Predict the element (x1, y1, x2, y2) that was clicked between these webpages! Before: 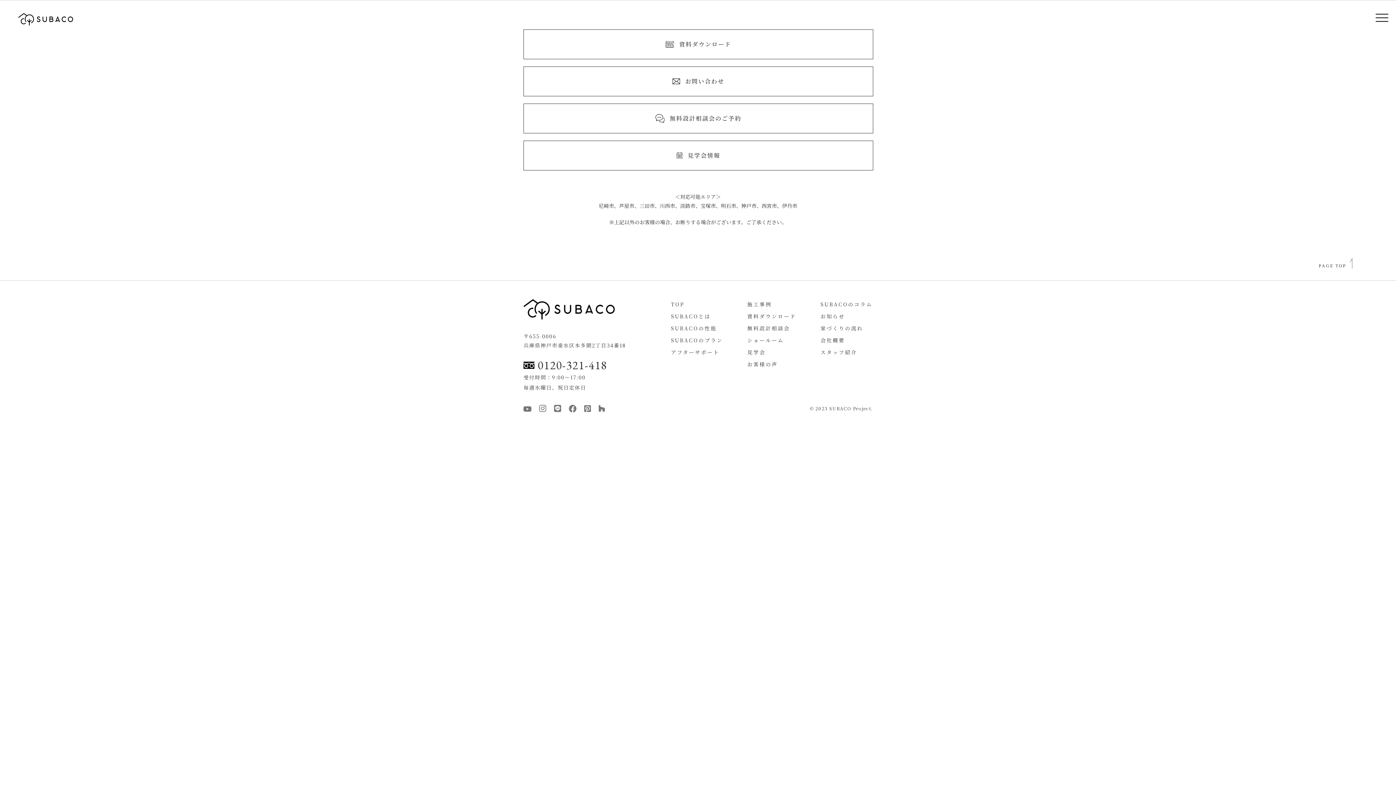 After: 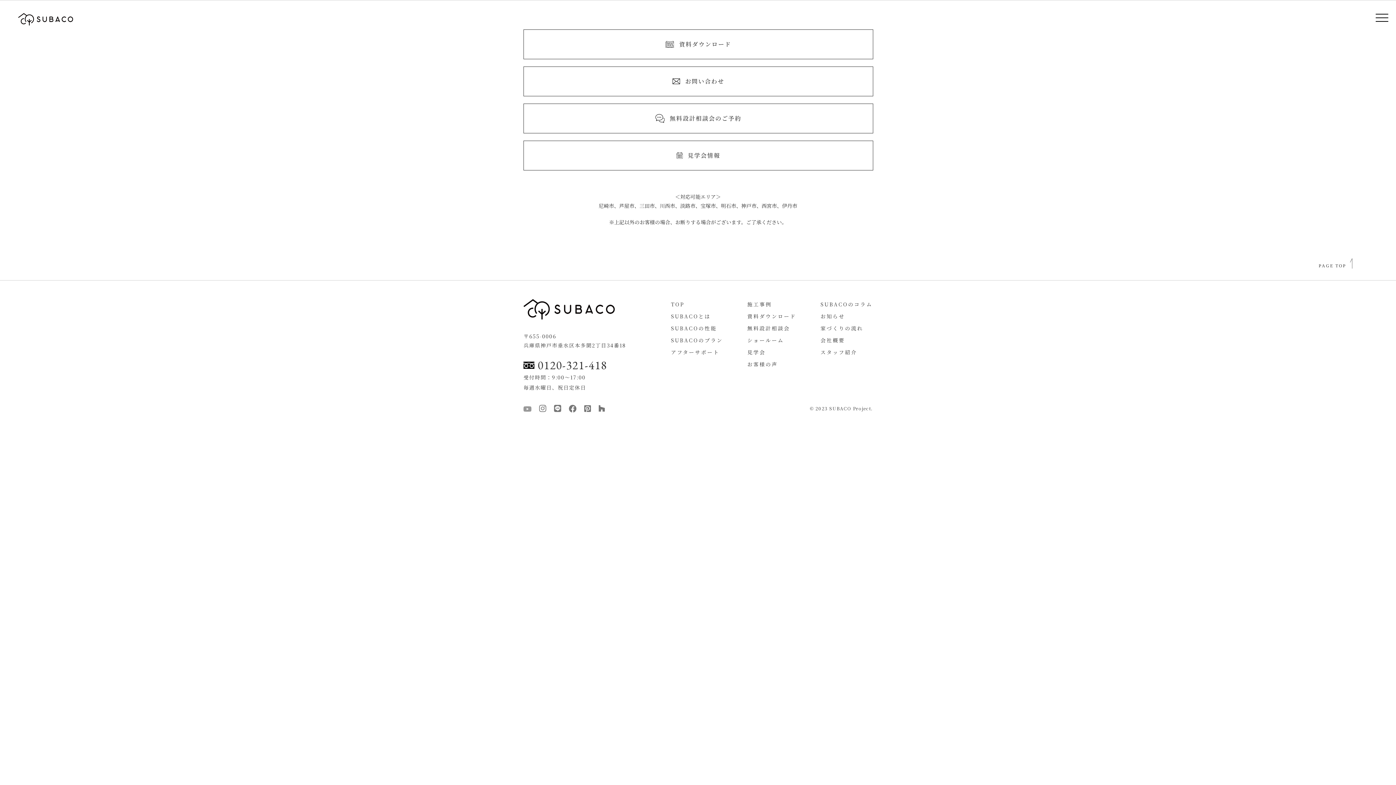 Action: bbox: (523, 405, 531, 413)